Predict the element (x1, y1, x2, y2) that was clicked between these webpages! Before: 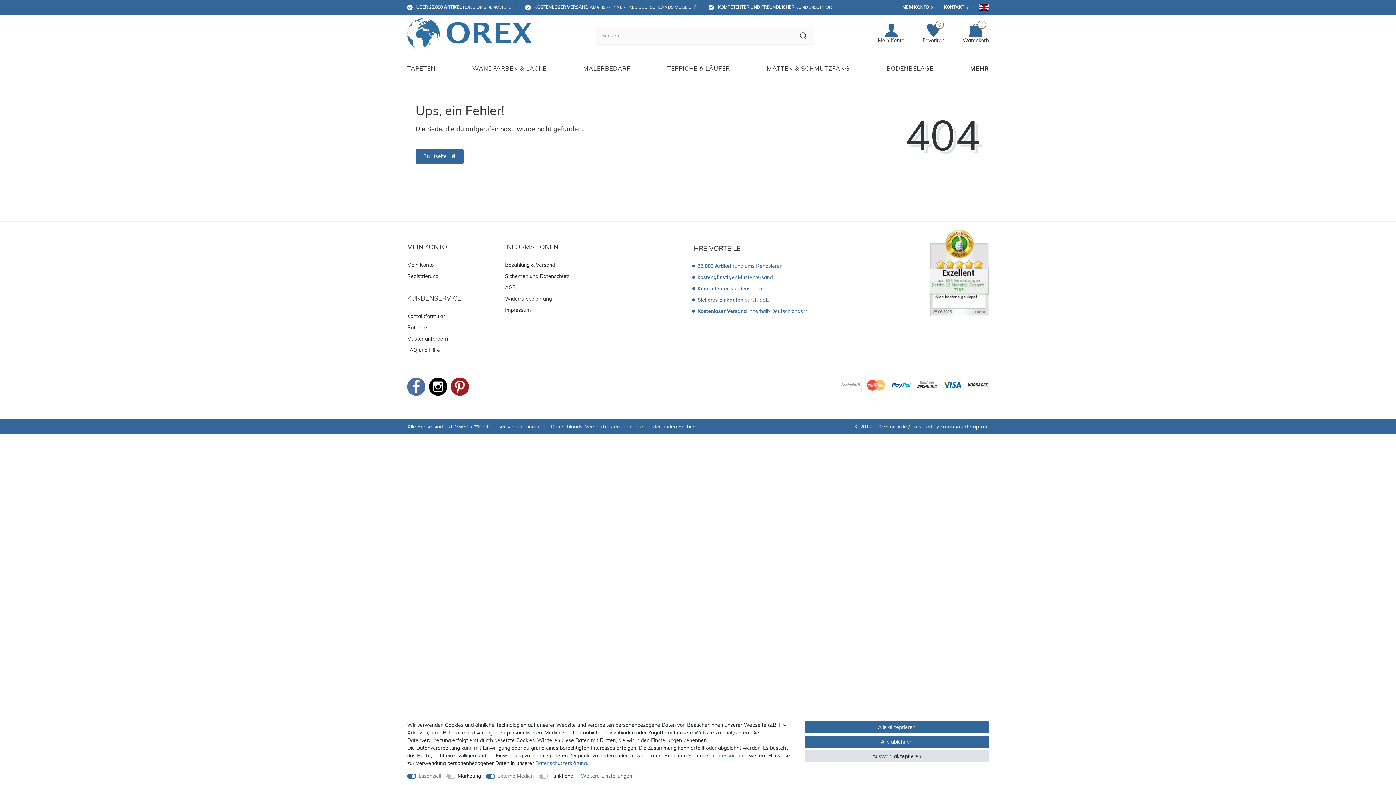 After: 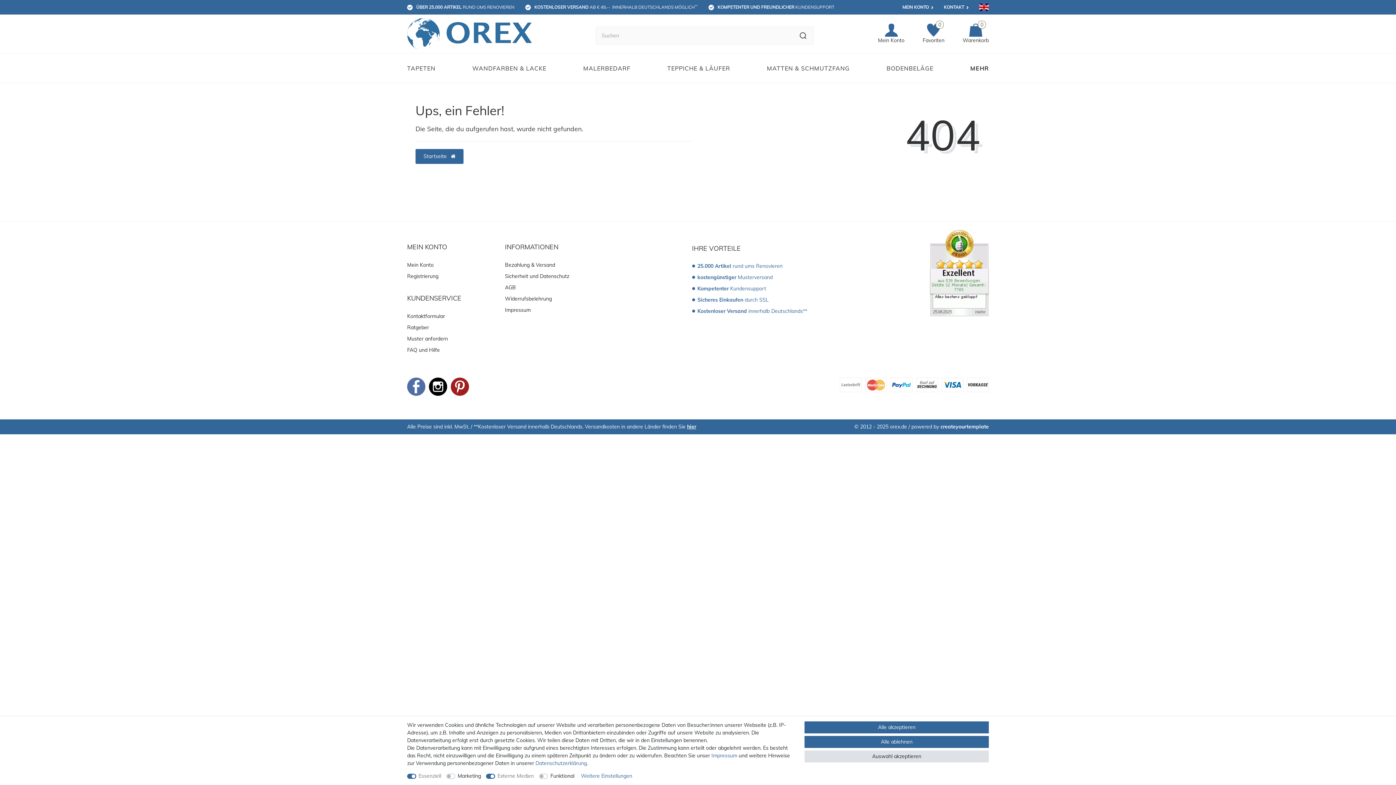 Action: label: createyourtemplate bbox: (940, 423, 989, 430)